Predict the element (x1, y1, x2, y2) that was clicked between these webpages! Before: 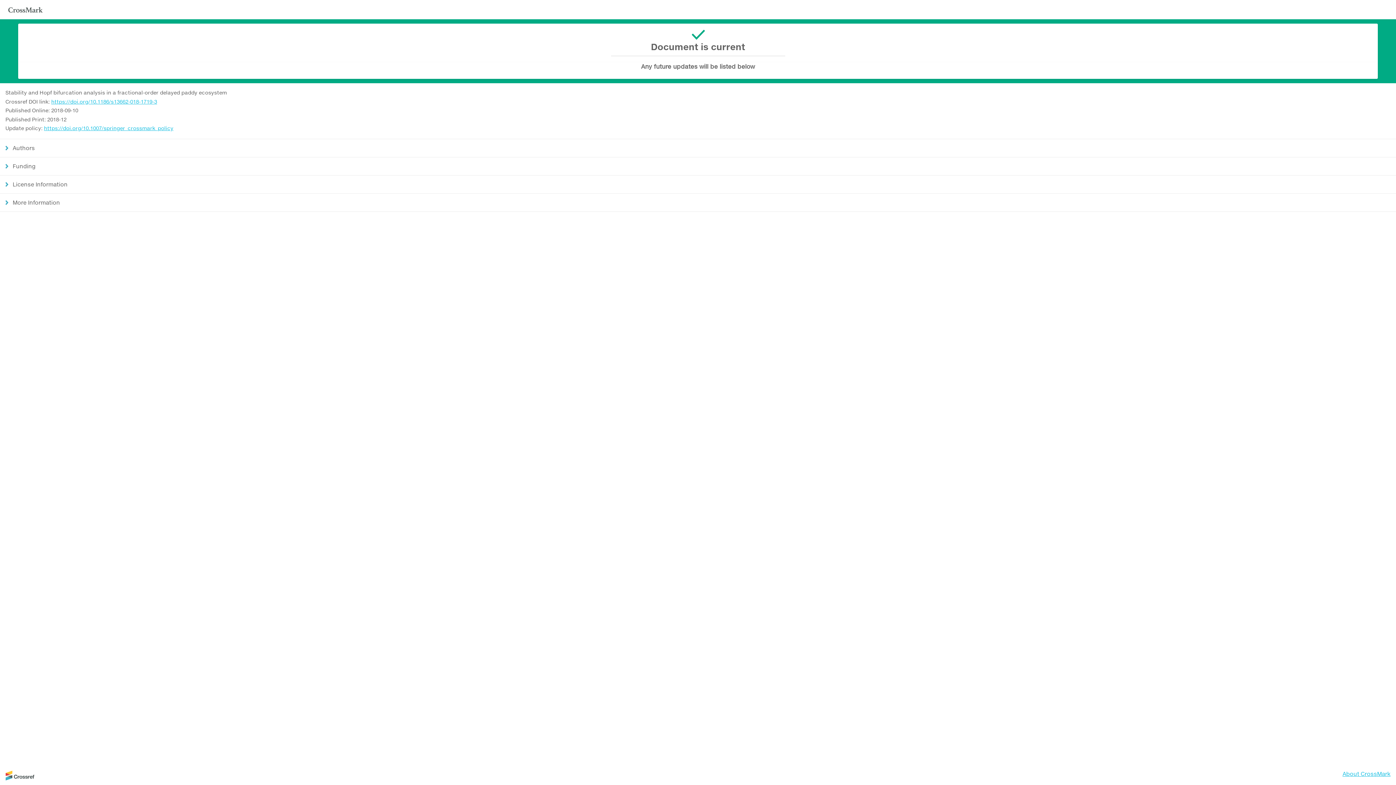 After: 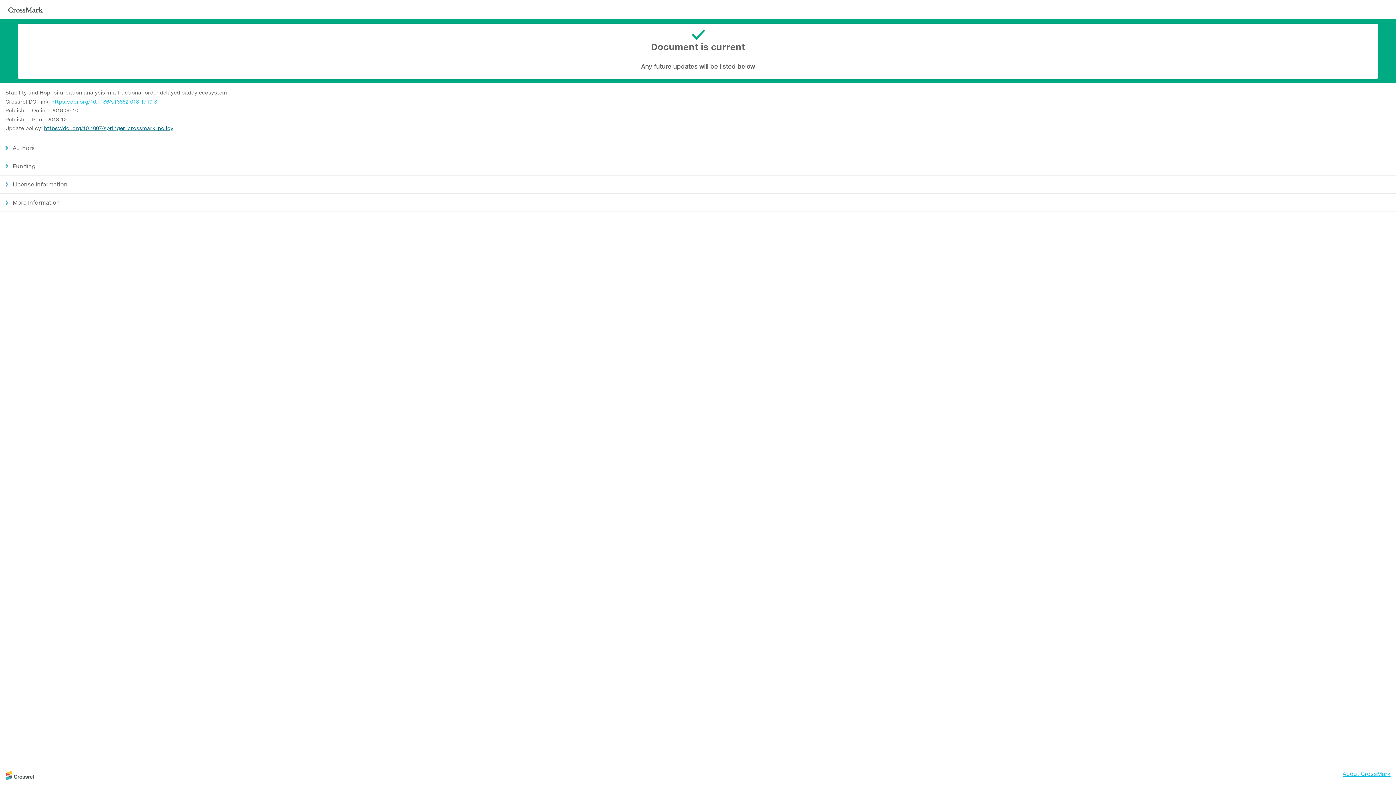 Action: bbox: (44, 125, 173, 131) label: https://doi.org/10.1007/springer_crossmark_policy